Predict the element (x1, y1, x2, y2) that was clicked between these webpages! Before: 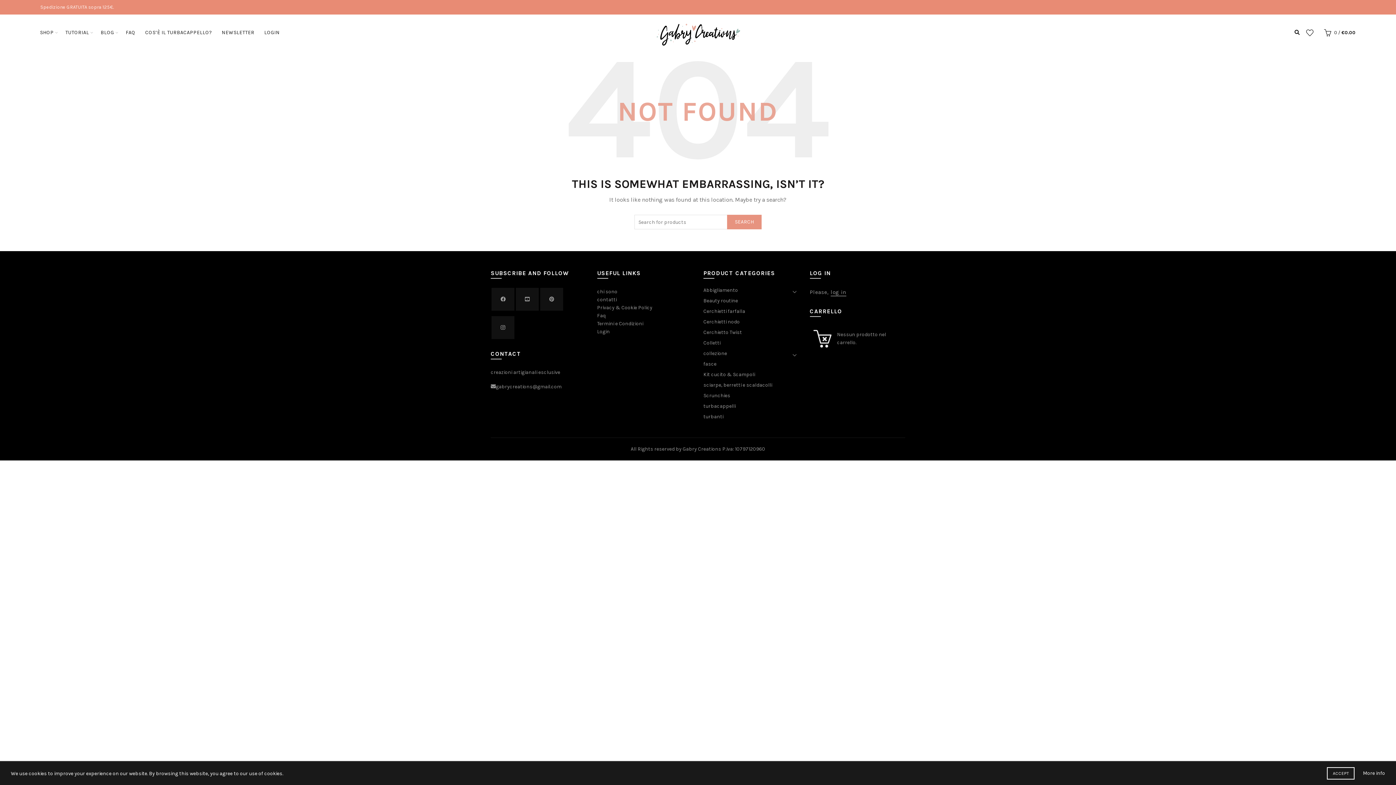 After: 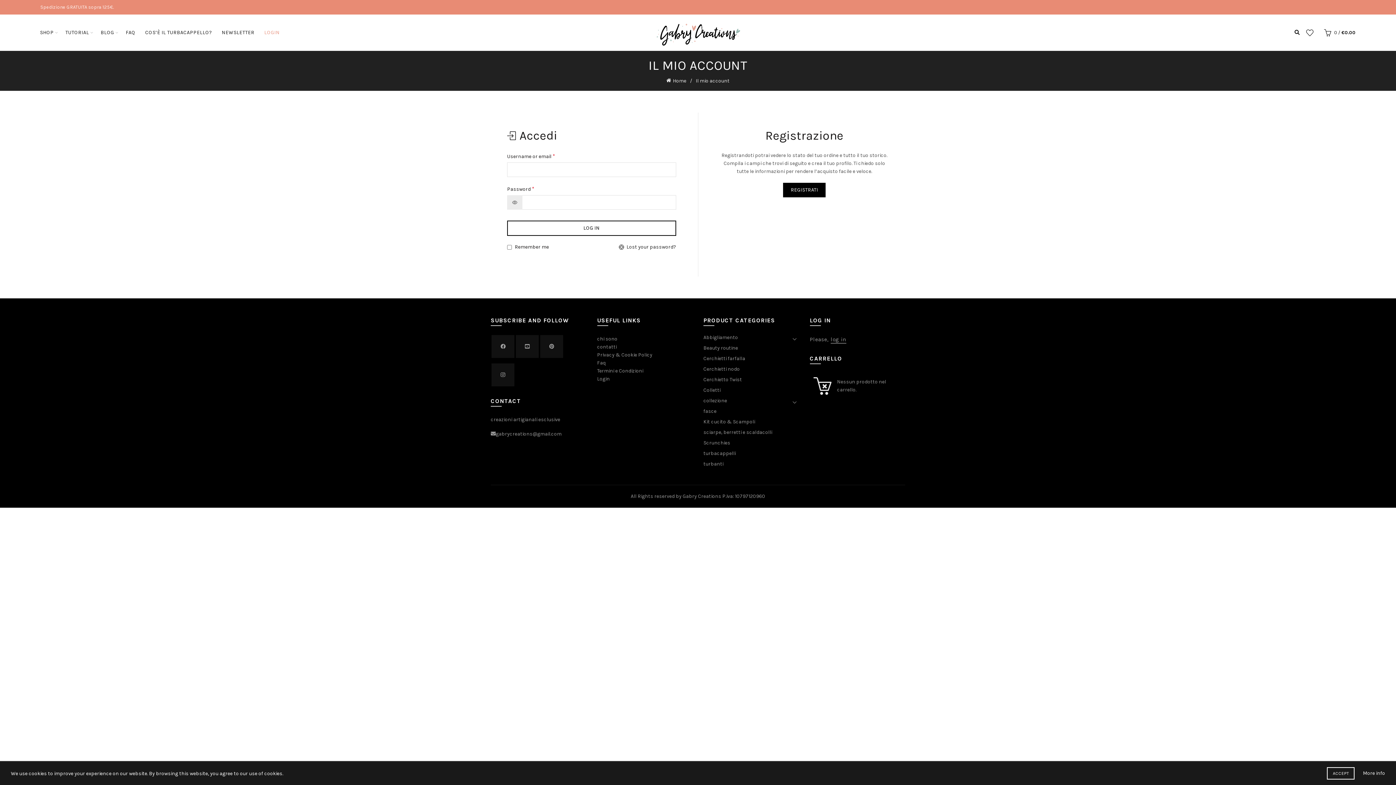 Action: bbox: (597, 328, 610, 334) label: Login